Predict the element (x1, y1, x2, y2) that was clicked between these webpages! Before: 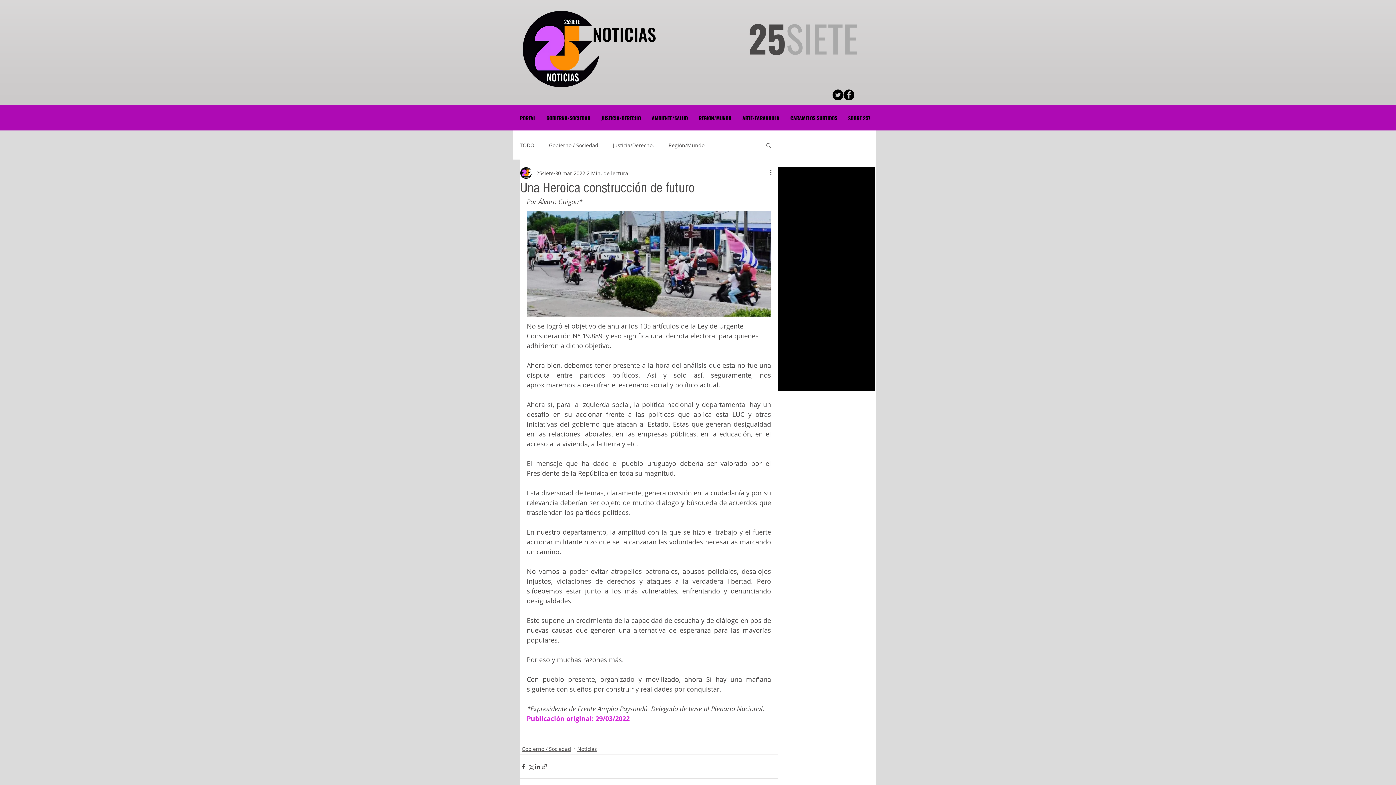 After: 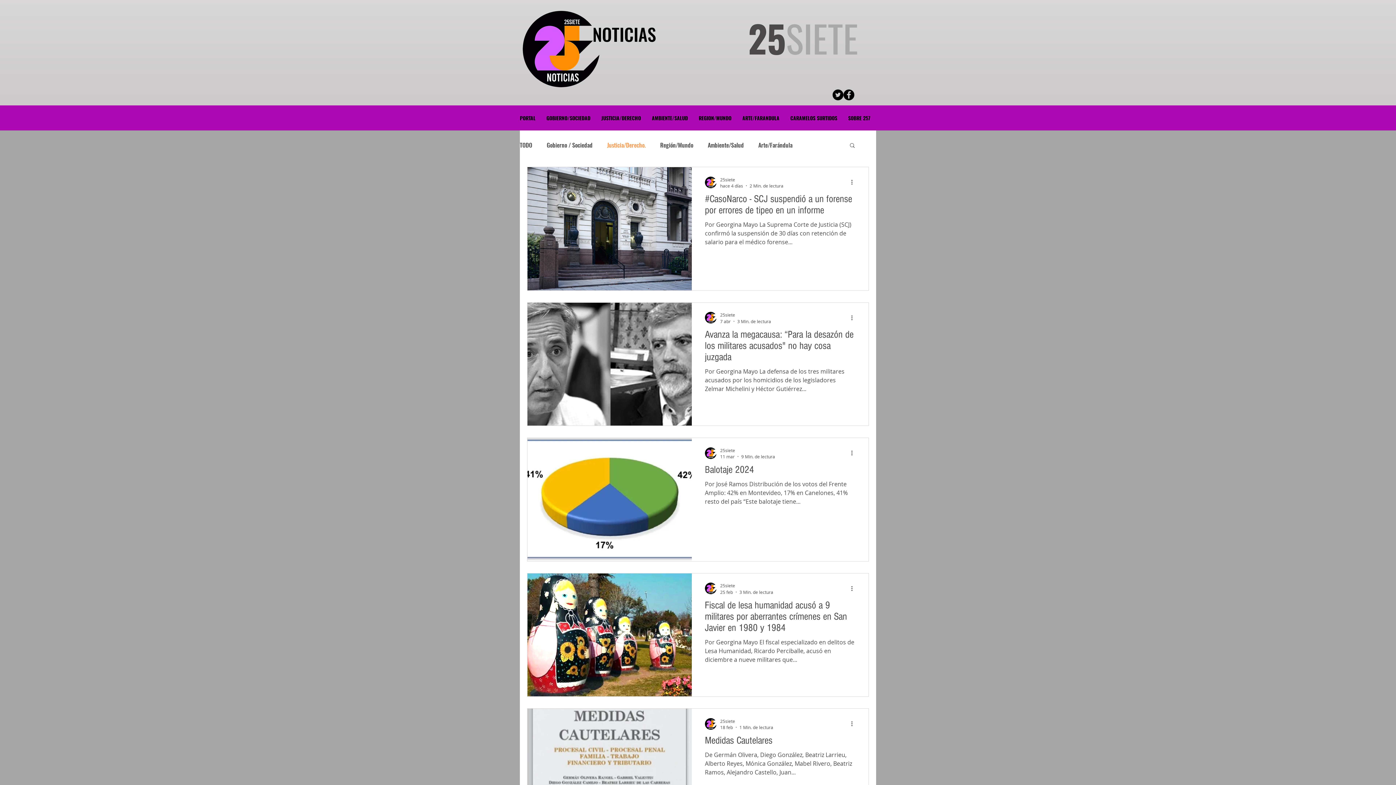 Action: bbox: (613, 141, 654, 148) label: Justicia/Derecho.